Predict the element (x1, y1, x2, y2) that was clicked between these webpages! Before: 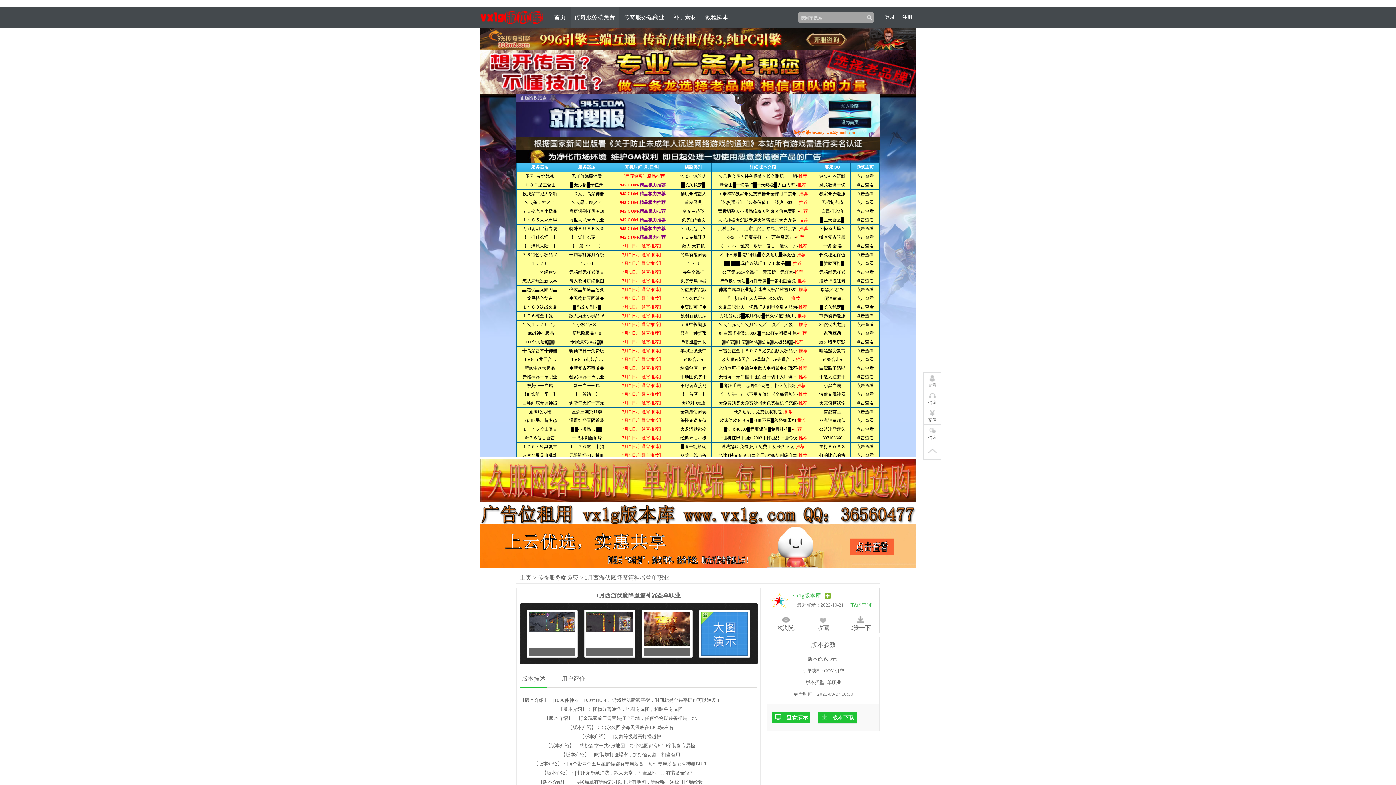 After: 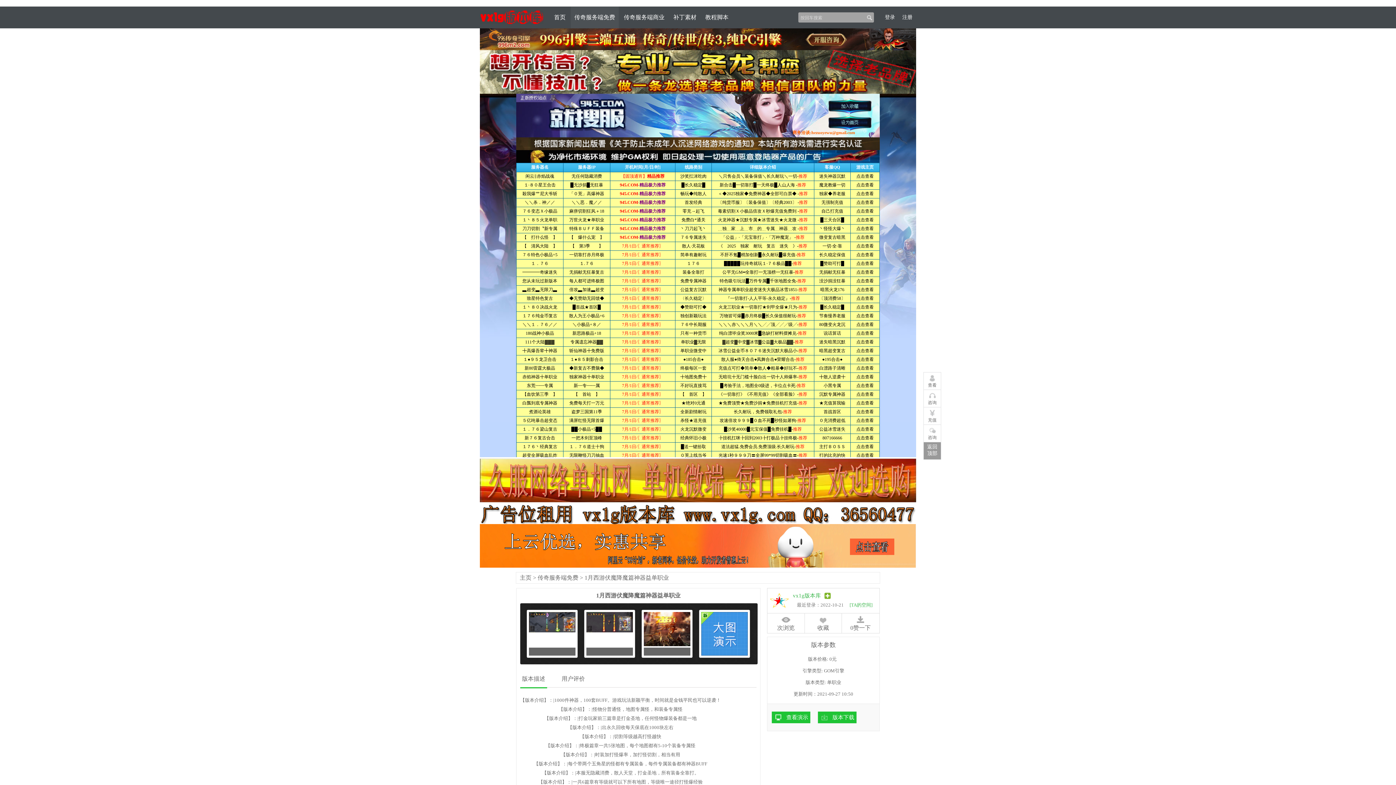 Action: bbox: (923, 442, 941, 460)